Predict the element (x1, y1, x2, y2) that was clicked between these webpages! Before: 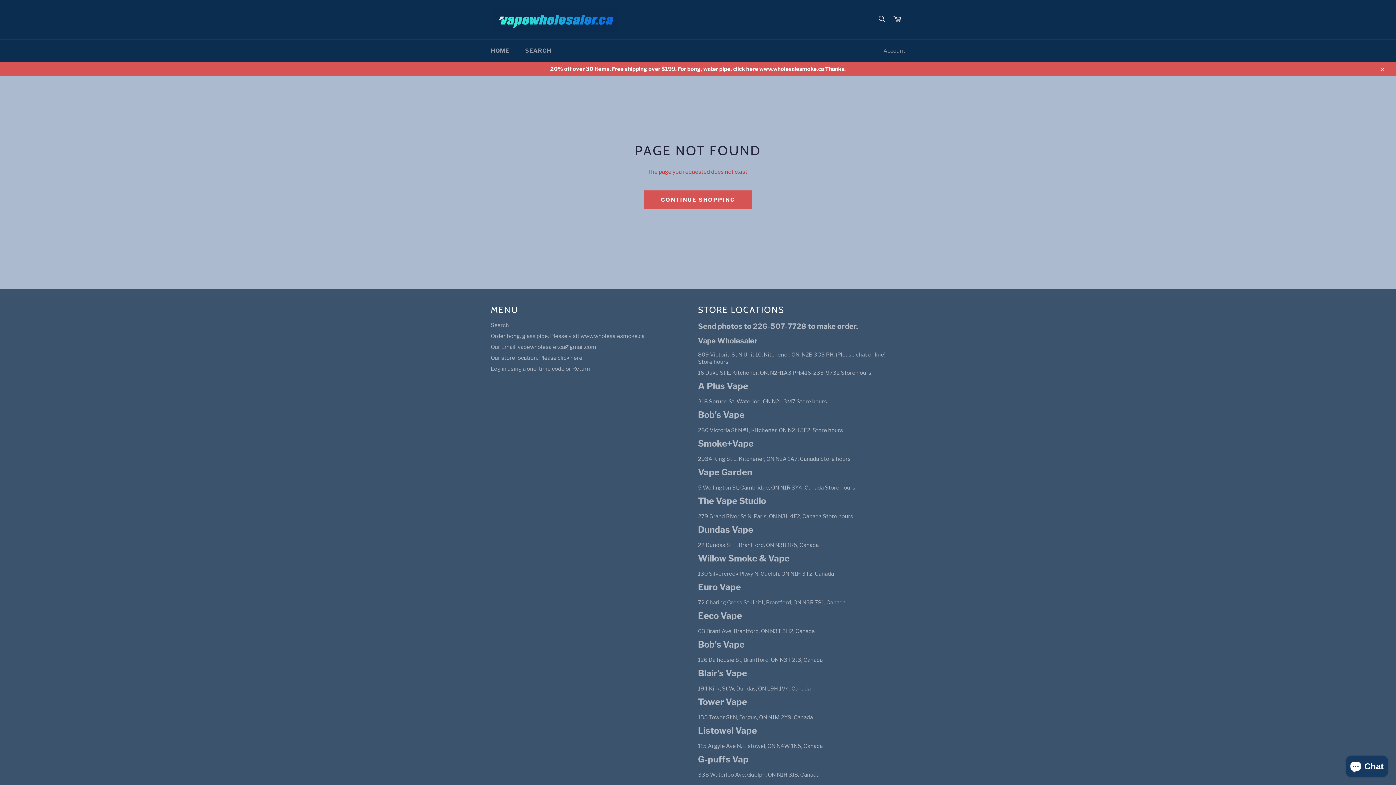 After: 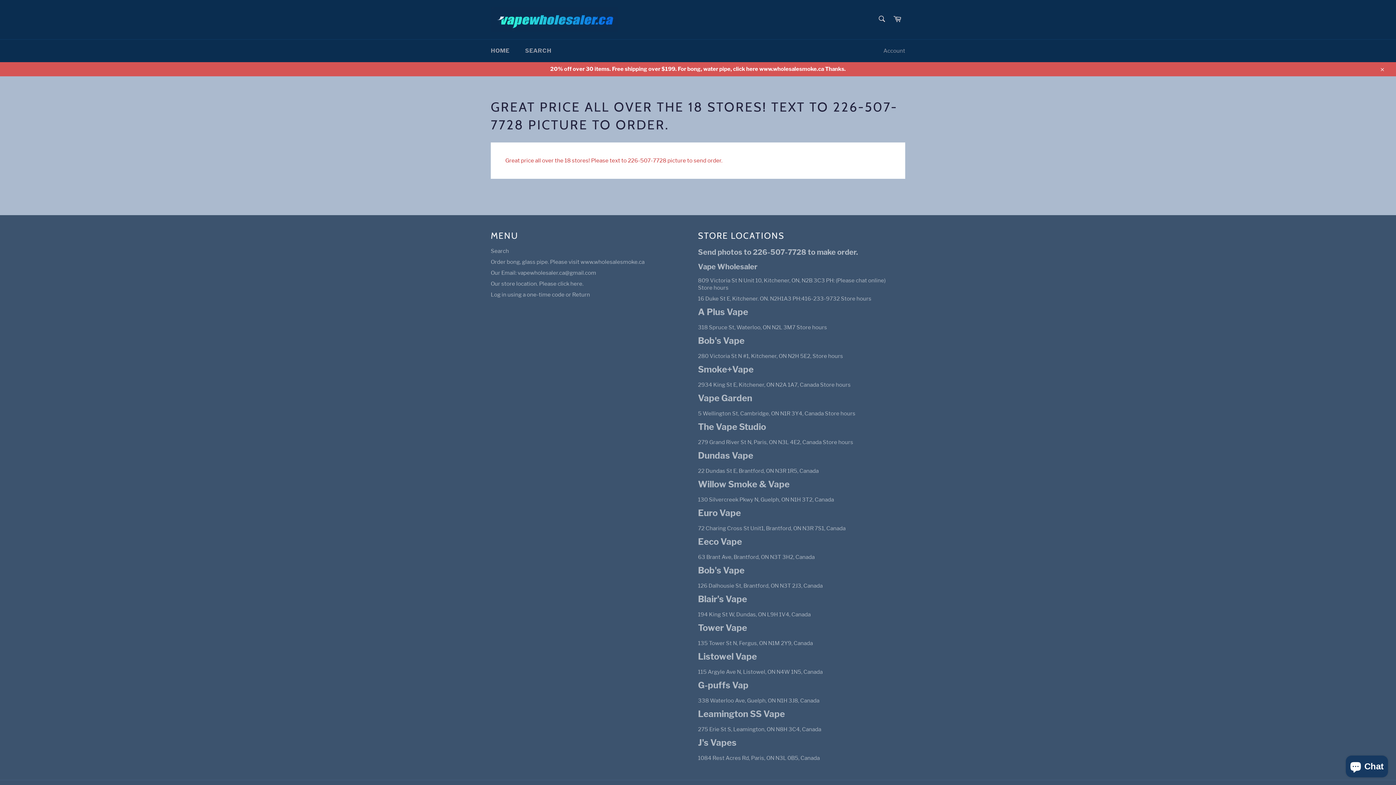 Action: label: Our store location. Please click here. bbox: (490, 354, 583, 361)